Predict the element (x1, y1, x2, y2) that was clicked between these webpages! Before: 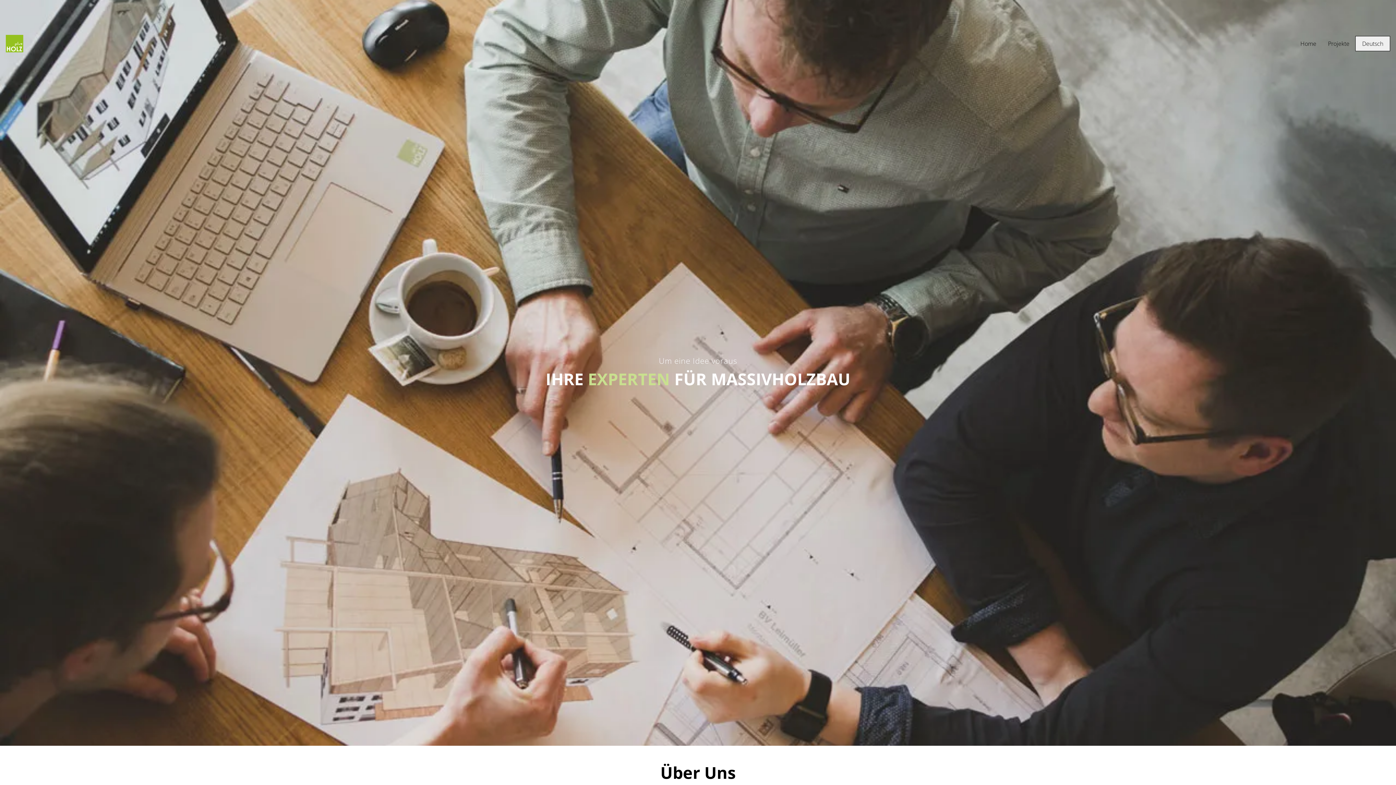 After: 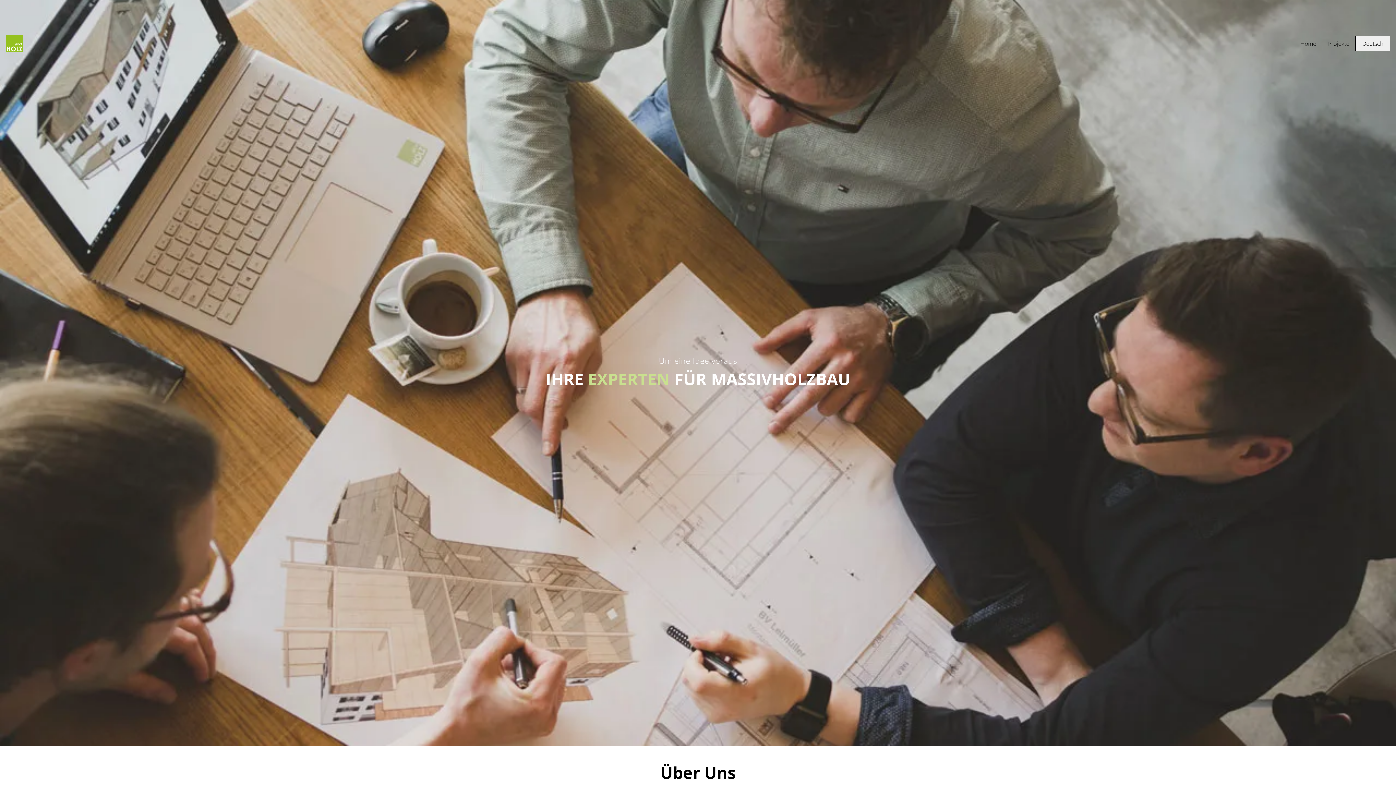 Action: bbox: (5, 5, 23, 81)